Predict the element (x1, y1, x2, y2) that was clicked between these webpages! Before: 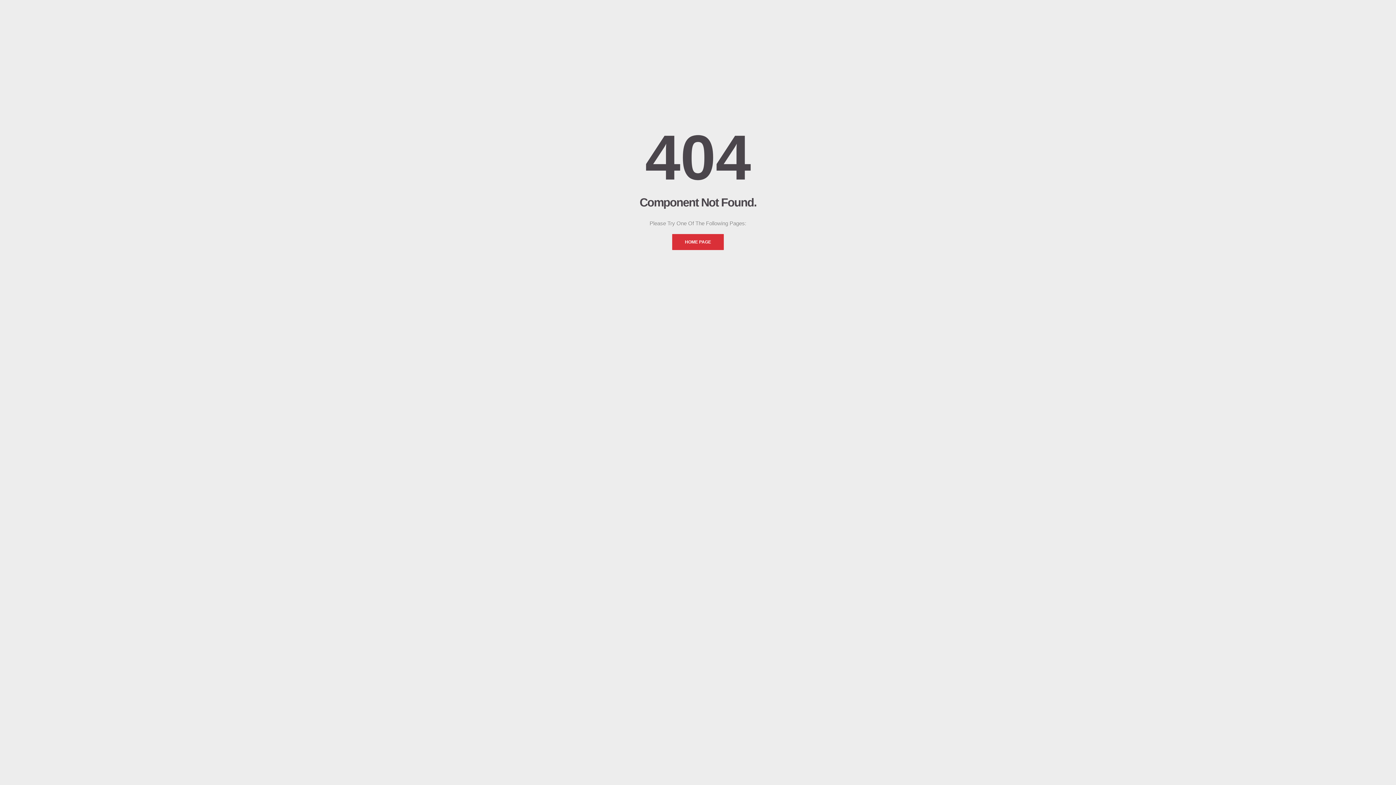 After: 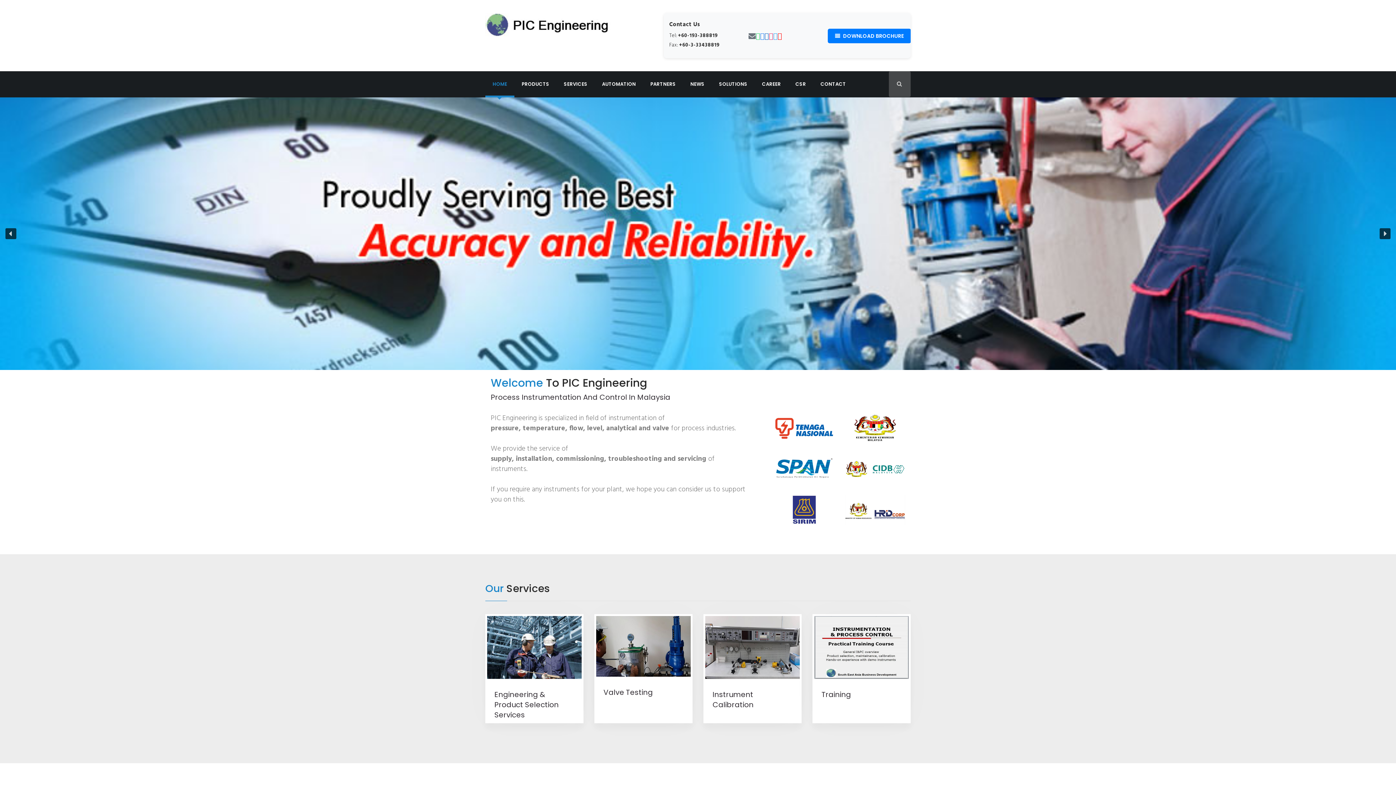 Action: label: HOME PAGE bbox: (672, 234, 724, 250)